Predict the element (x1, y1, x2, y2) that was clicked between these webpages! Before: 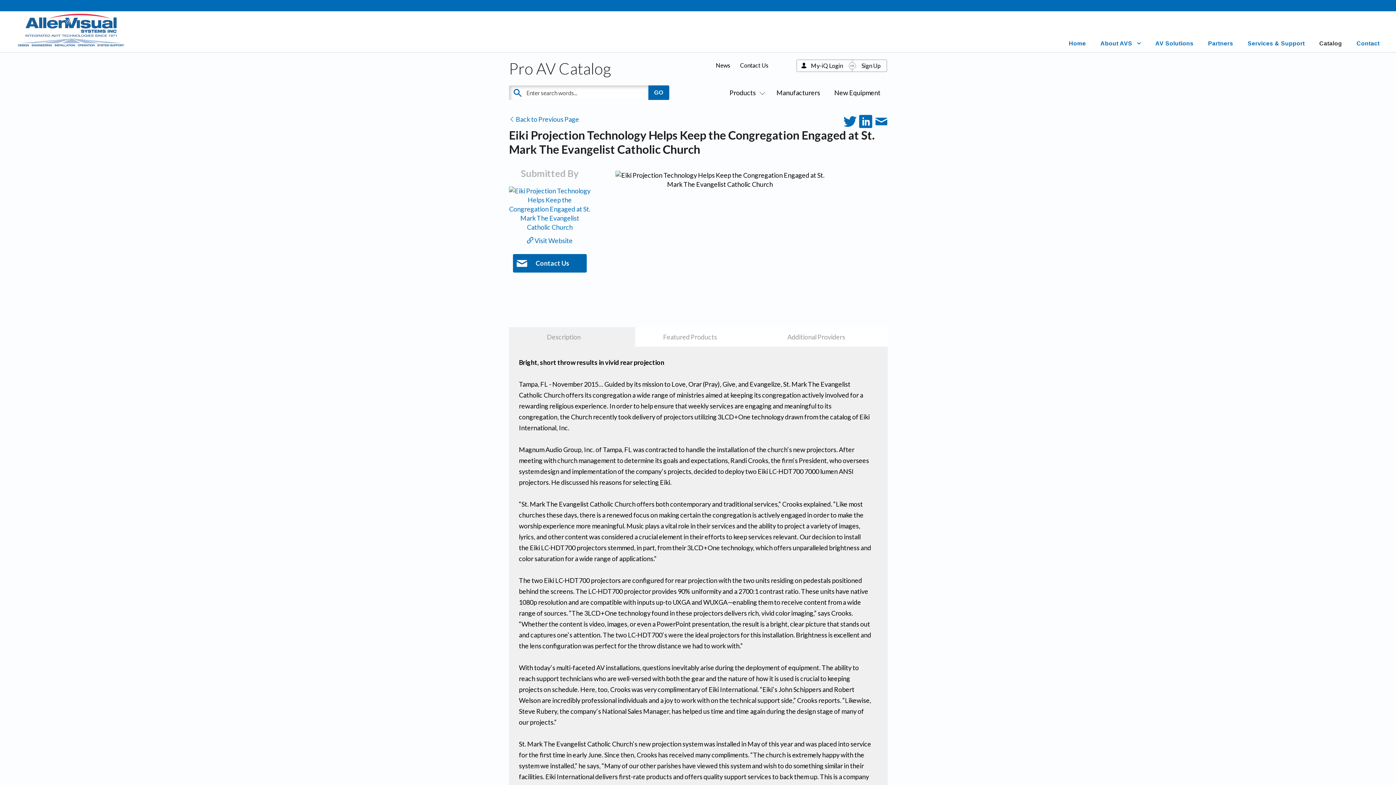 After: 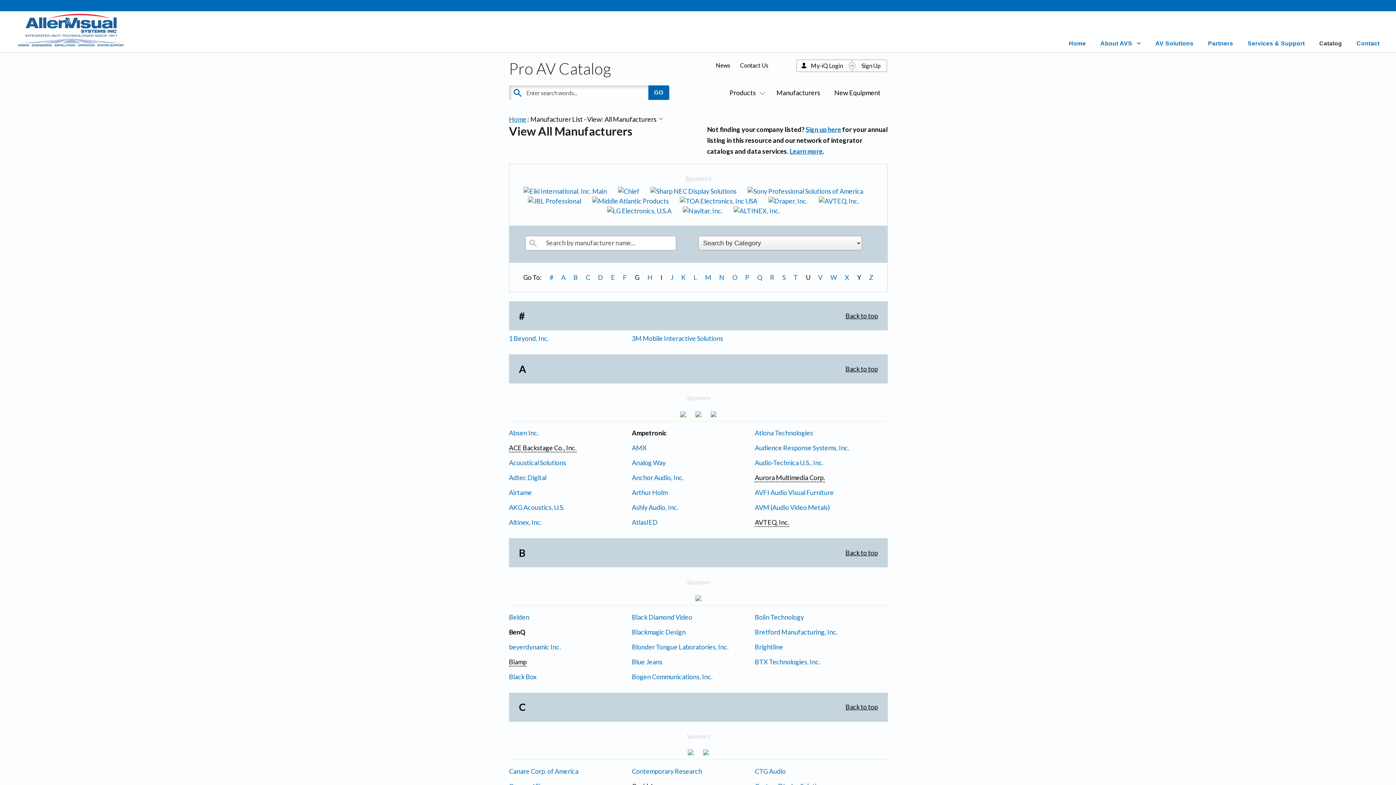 Action: bbox: (776, 88, 820, 96) label: Manufacturers